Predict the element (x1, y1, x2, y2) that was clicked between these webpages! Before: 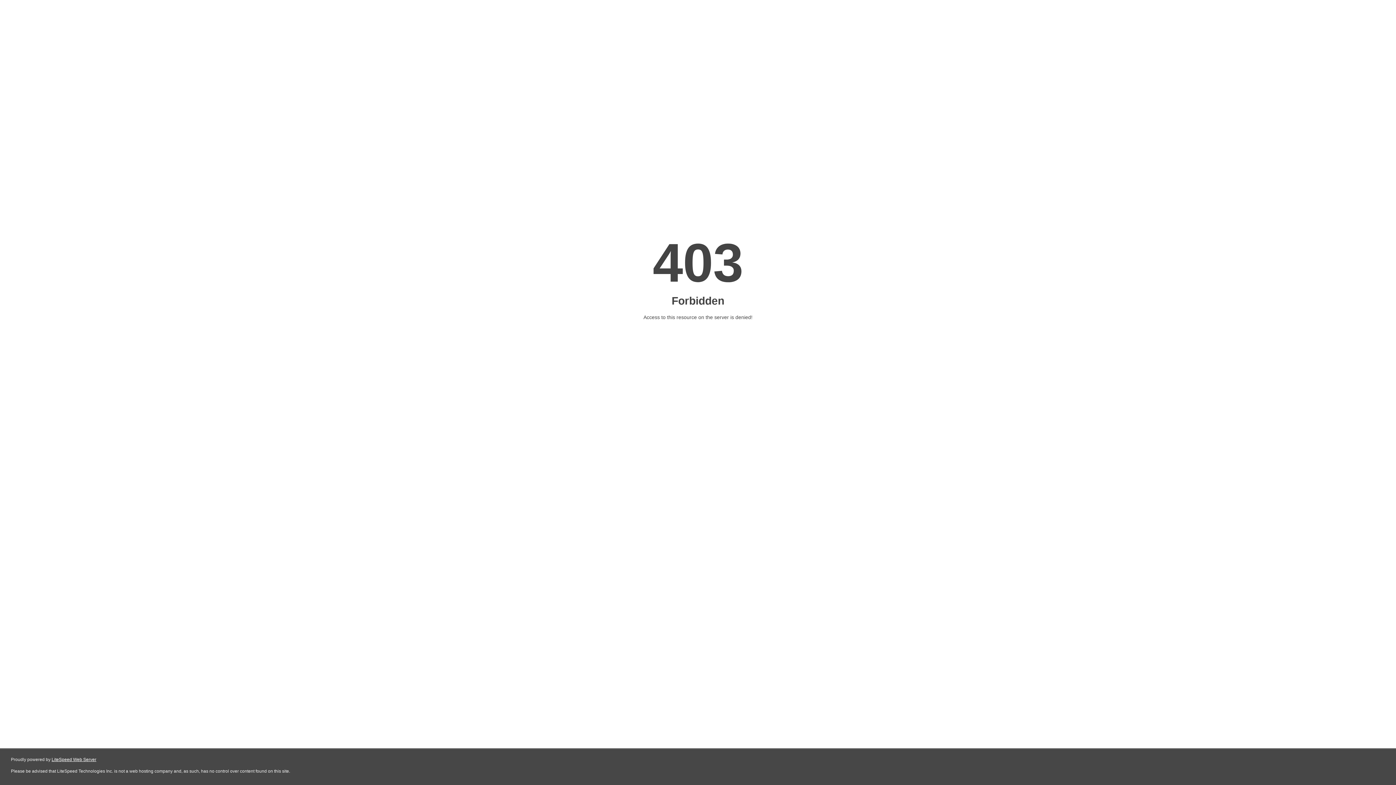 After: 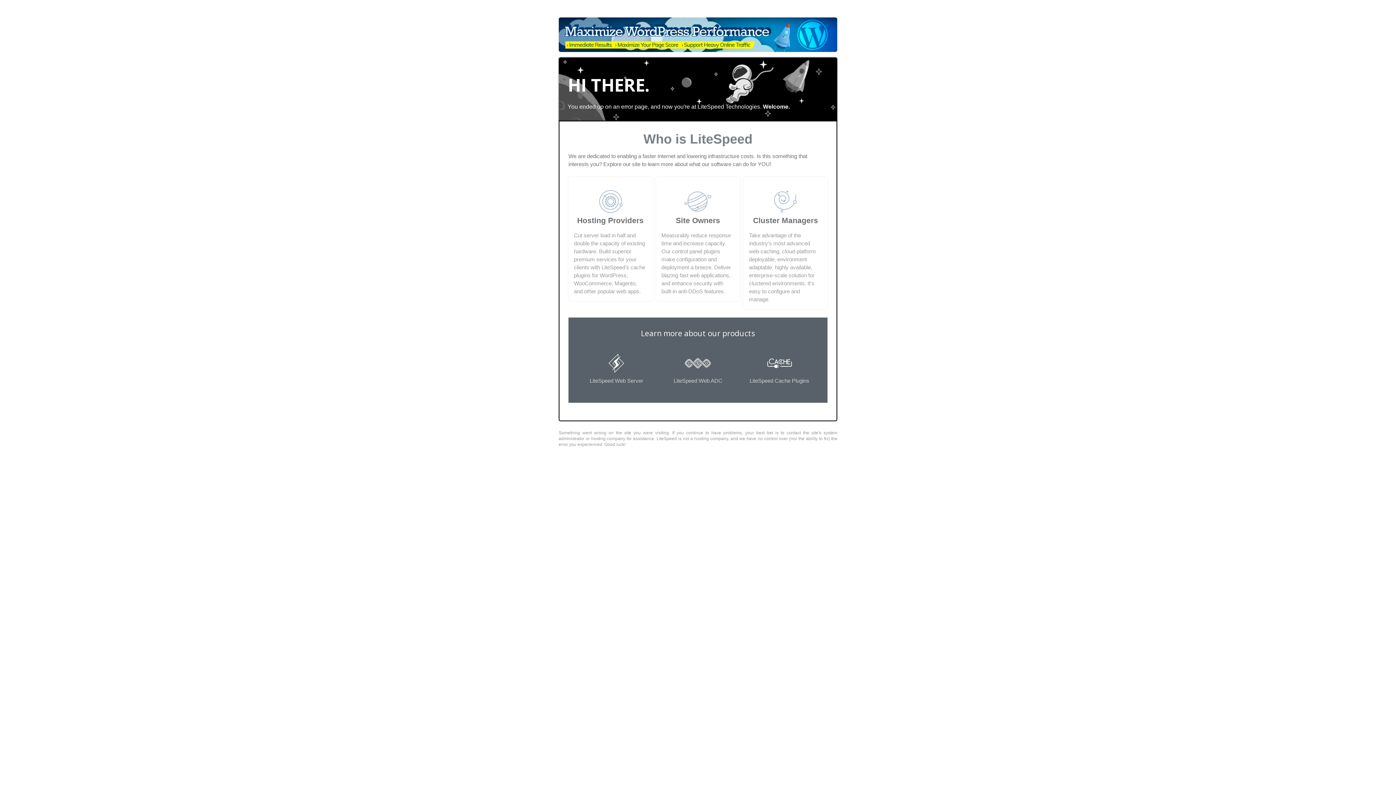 Action: bbox: (51, 757, 96, 762) label: LiteSpeed Web Server